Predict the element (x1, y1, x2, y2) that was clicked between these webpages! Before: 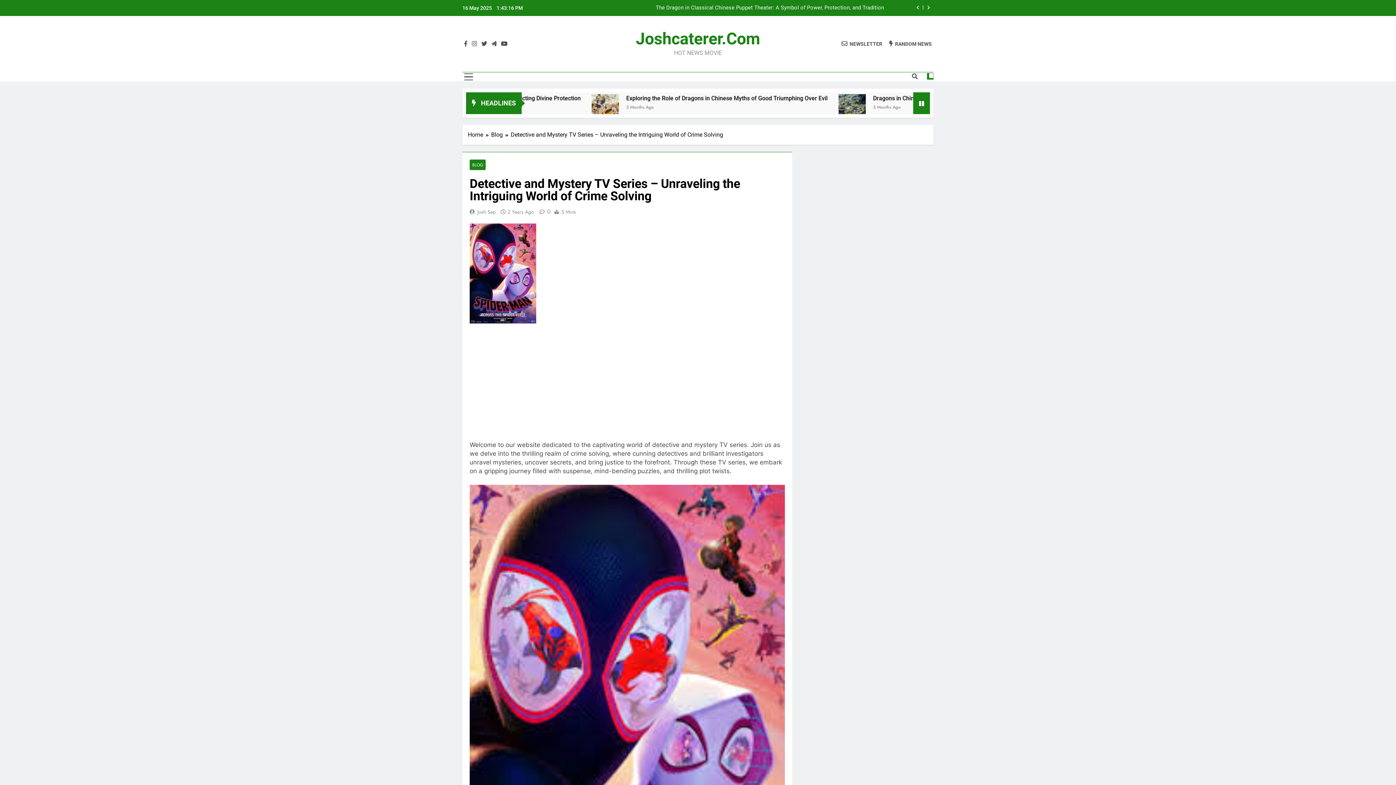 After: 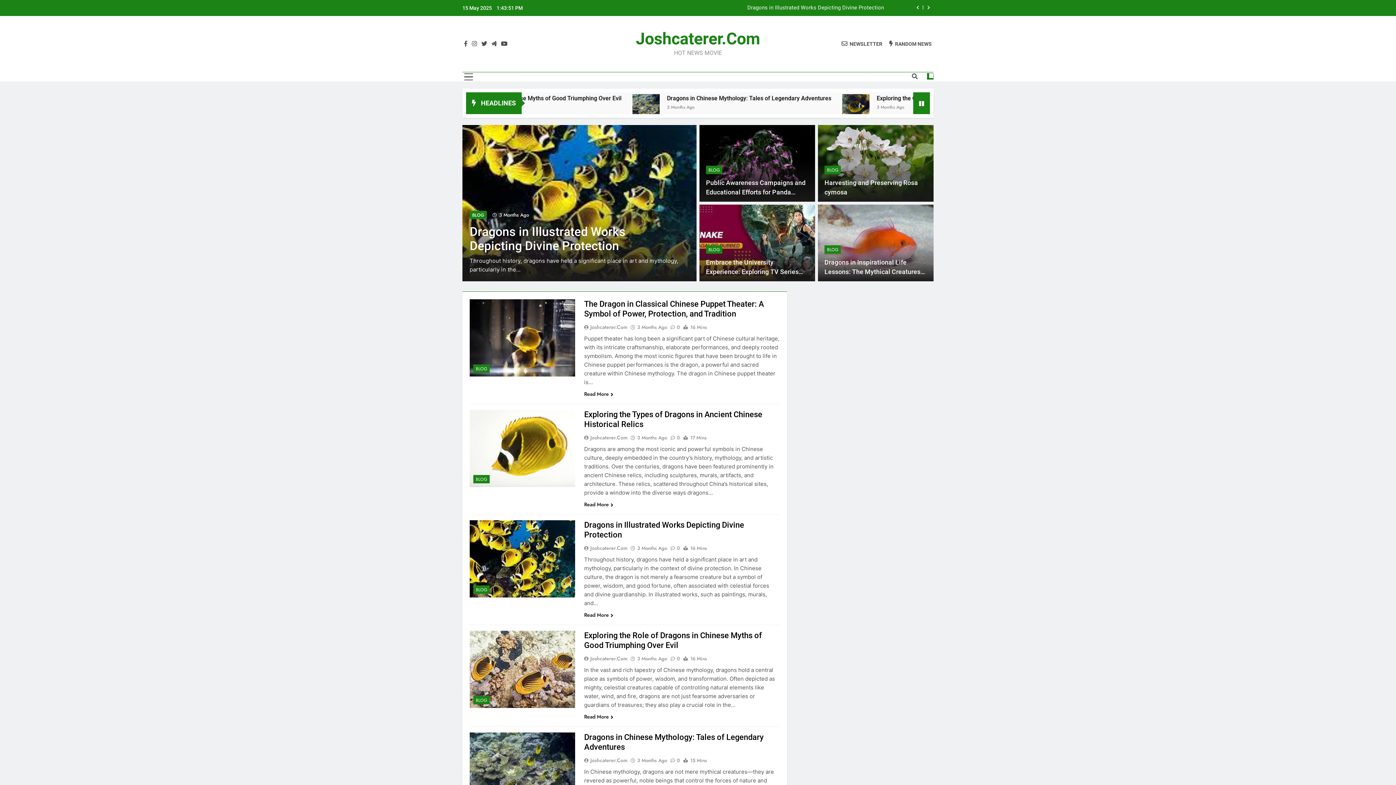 Action: label: Home bbox: (468, 130, 491, 139)